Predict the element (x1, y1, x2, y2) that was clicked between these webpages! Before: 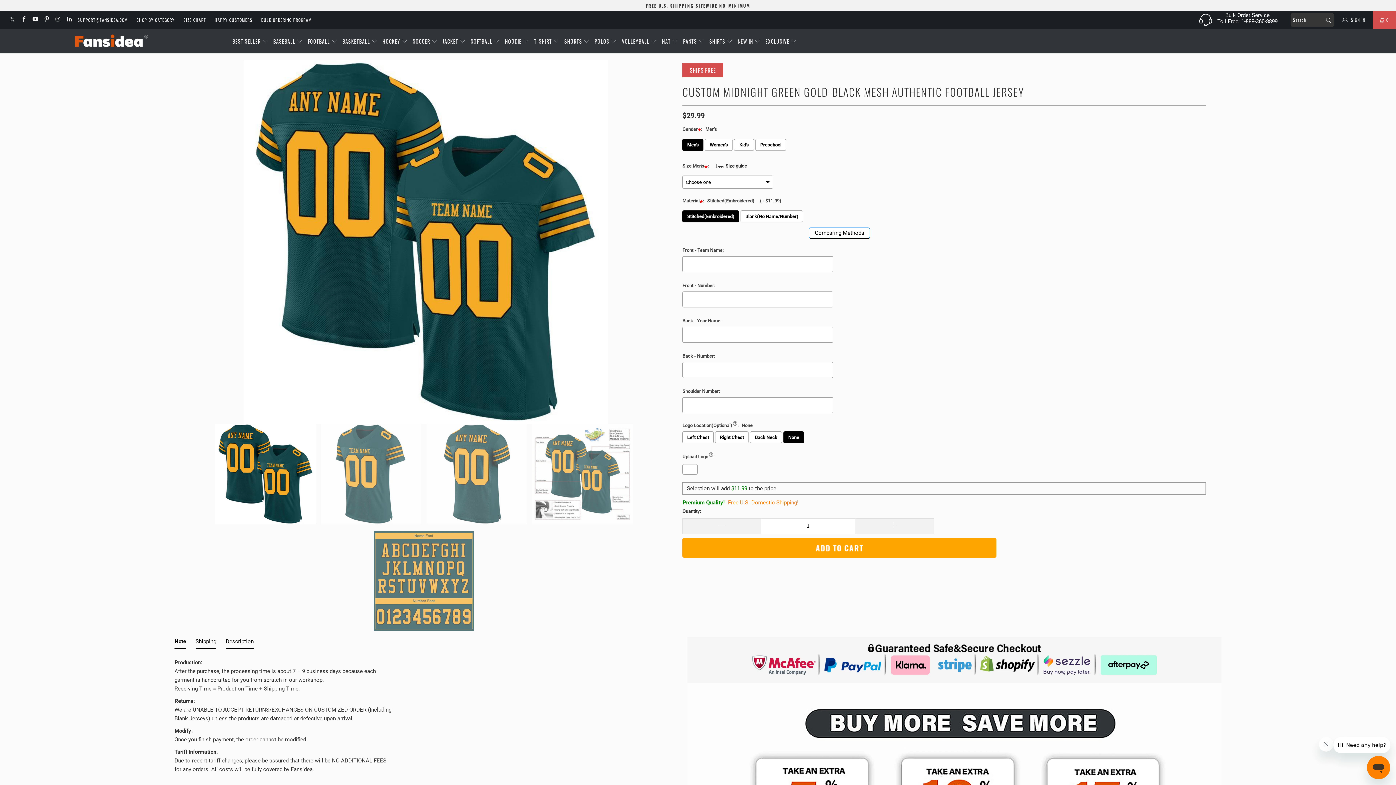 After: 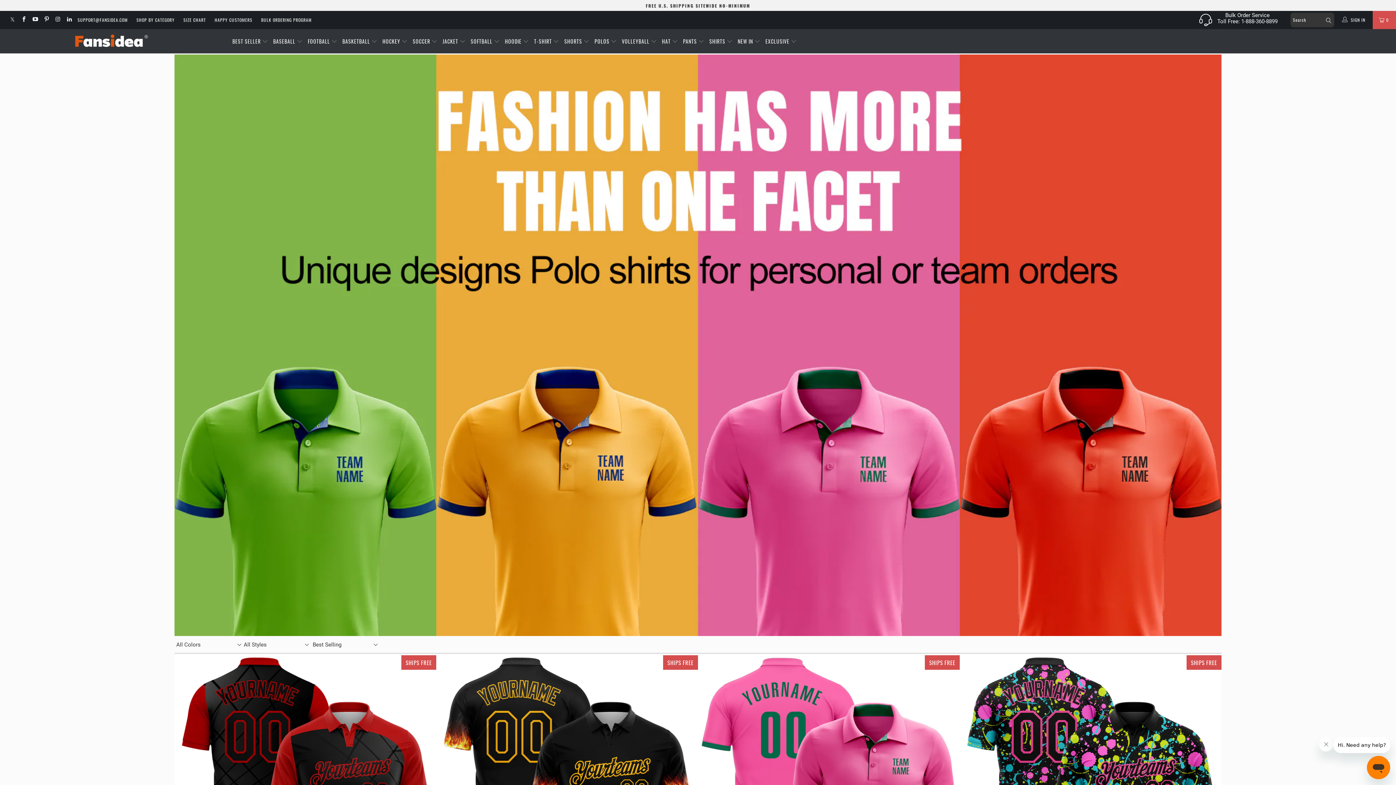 Action: bbox: (594, 32, 616, 50) label: POLOS 